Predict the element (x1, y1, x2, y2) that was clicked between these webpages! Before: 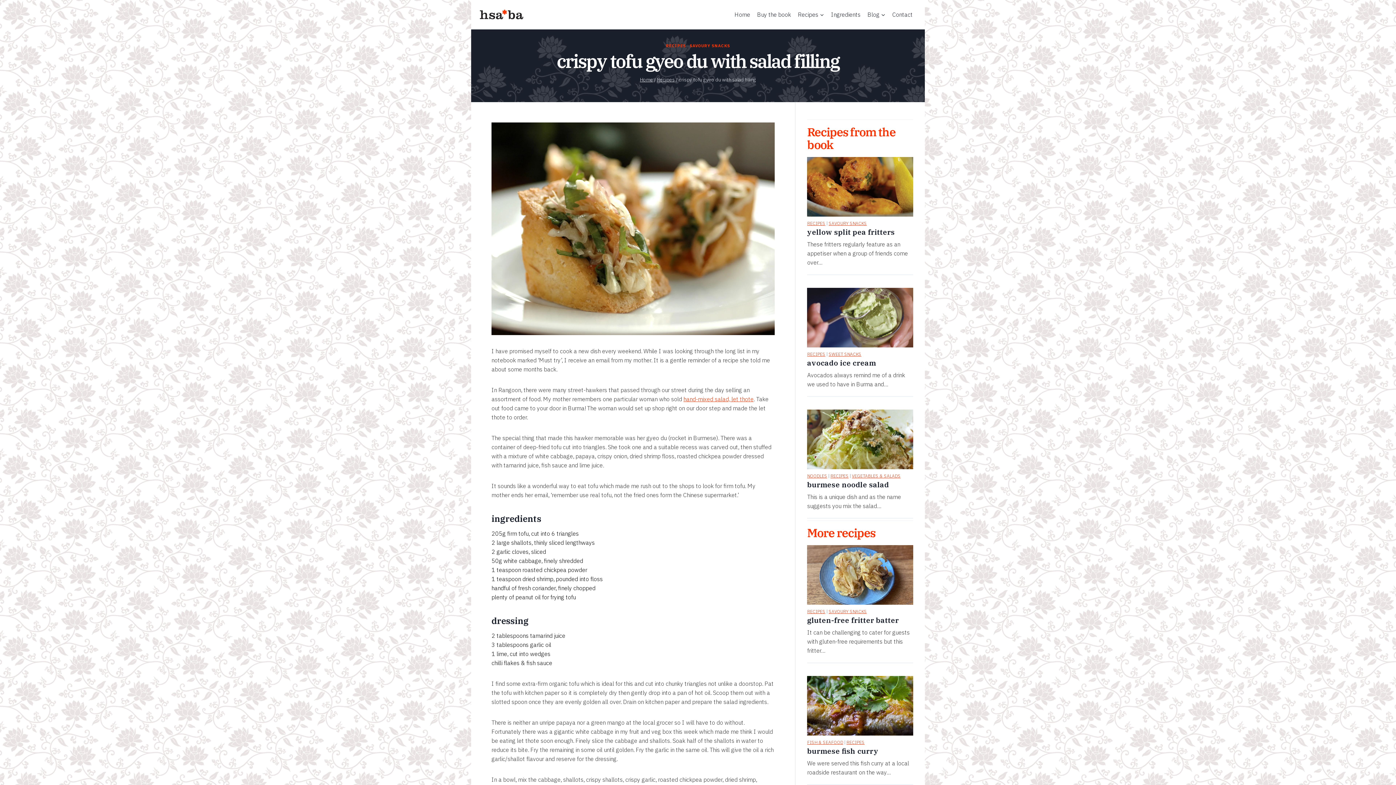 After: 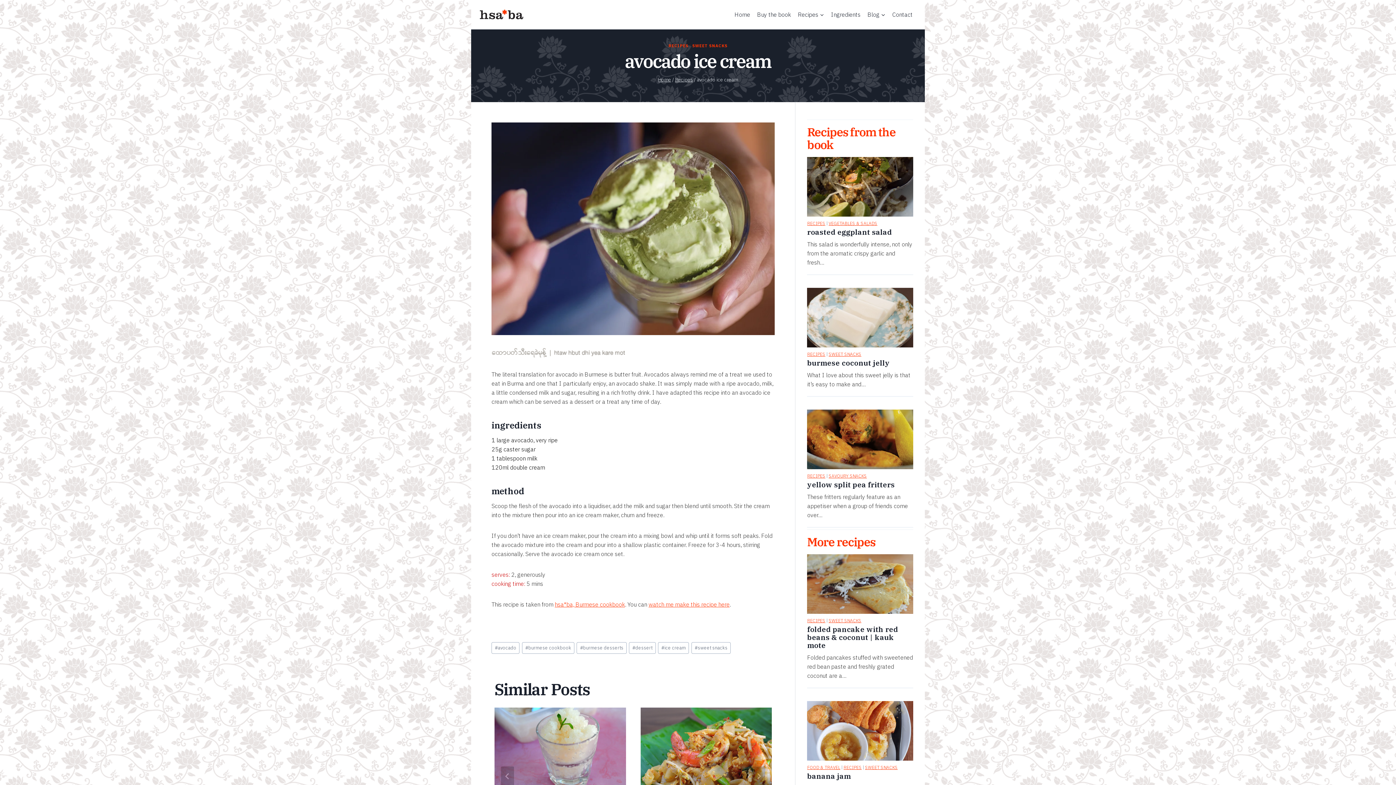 Action: bbox: (807, 288, 913, 347) label: Read More avocado ice cream